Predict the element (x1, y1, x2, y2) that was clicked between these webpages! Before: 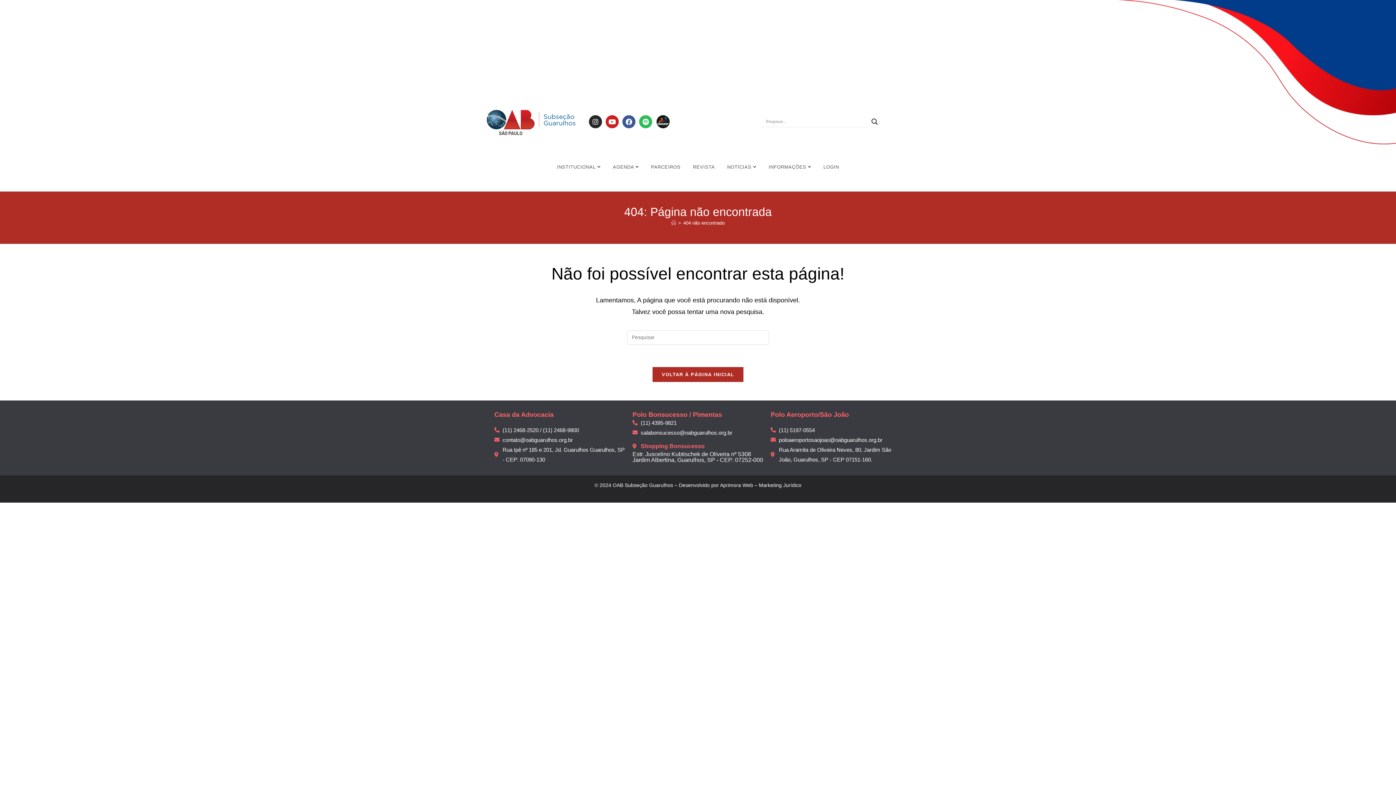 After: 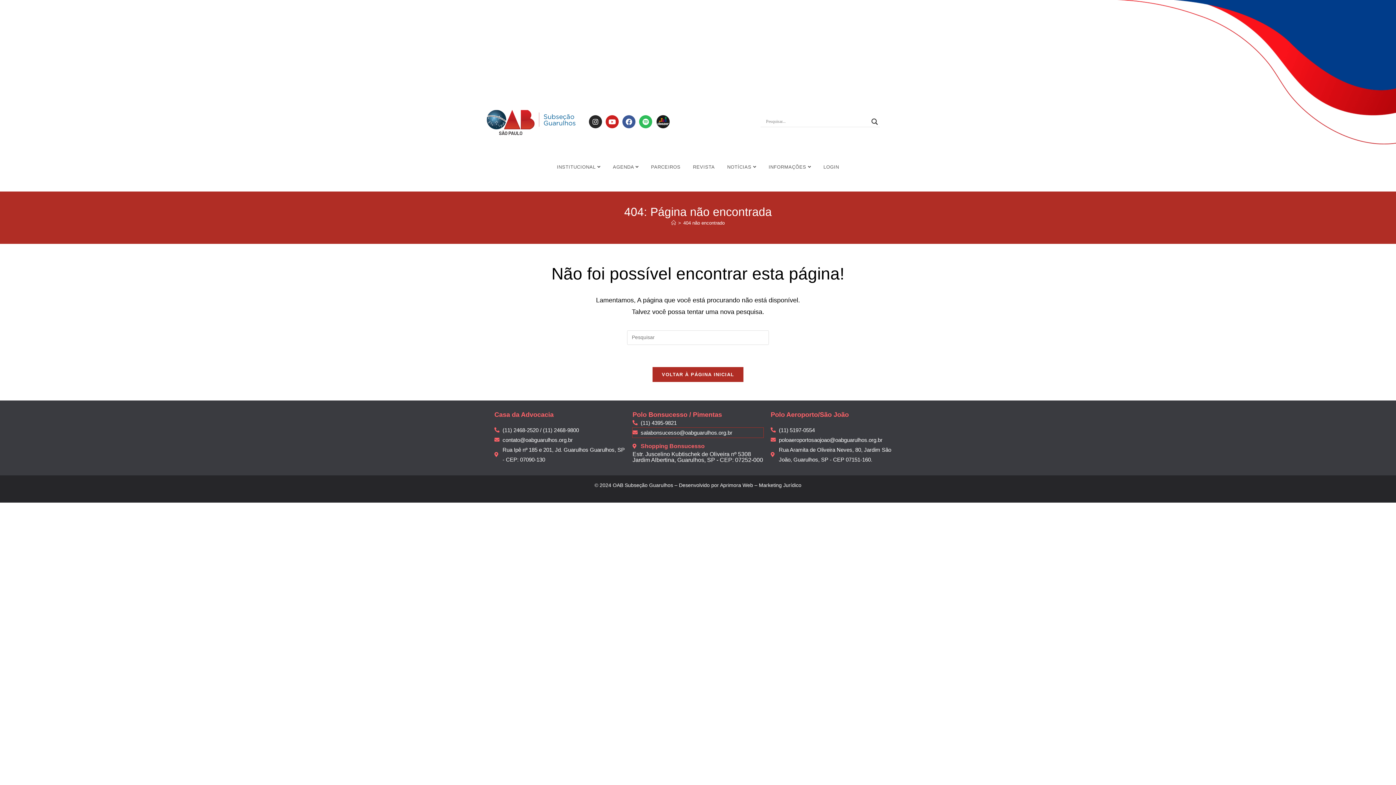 Action: label: salabonsucesso@oabguarulhos.org.br bbox: (632, 427, 763, 437)